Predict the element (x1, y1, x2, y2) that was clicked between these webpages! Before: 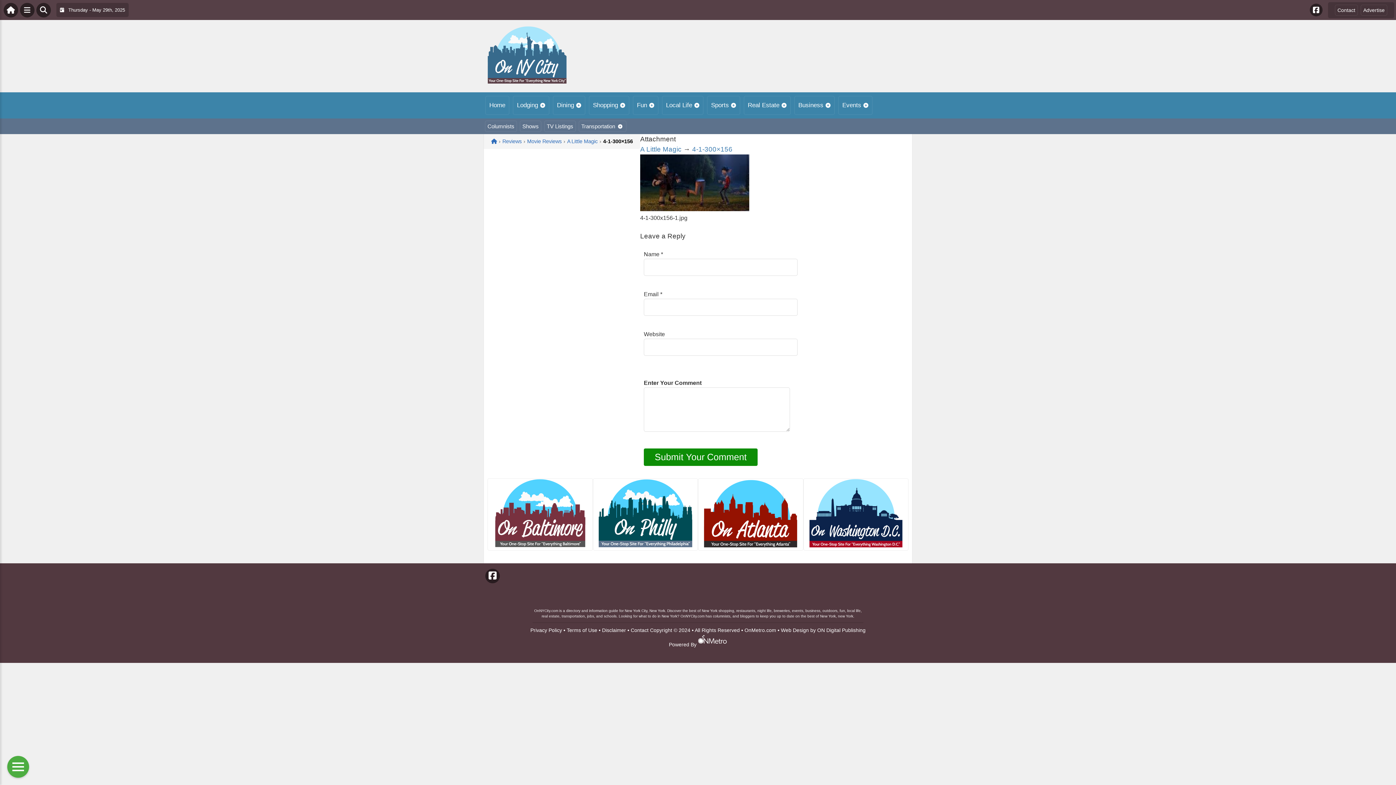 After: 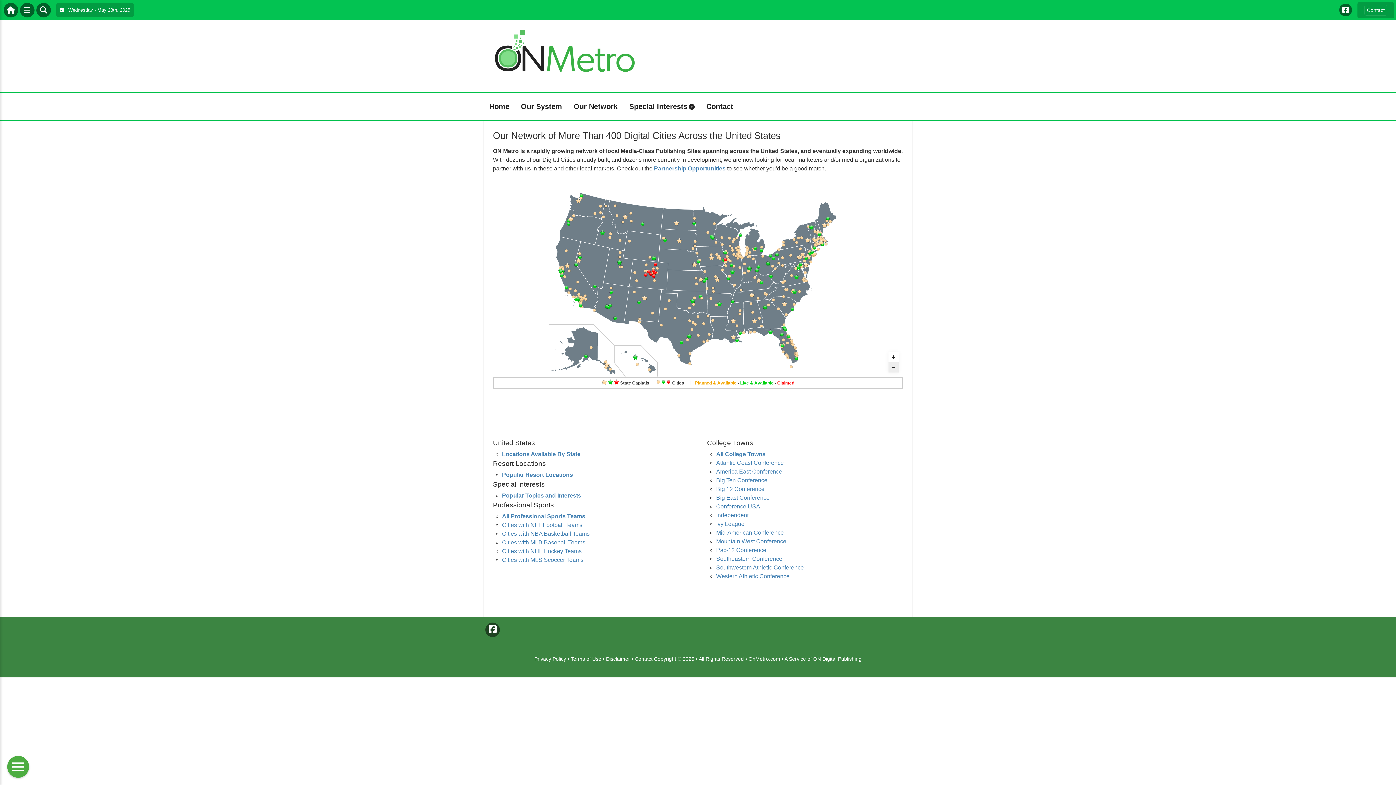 Action: label: OnMetro.com bbox: (744, 627, 776, 633)